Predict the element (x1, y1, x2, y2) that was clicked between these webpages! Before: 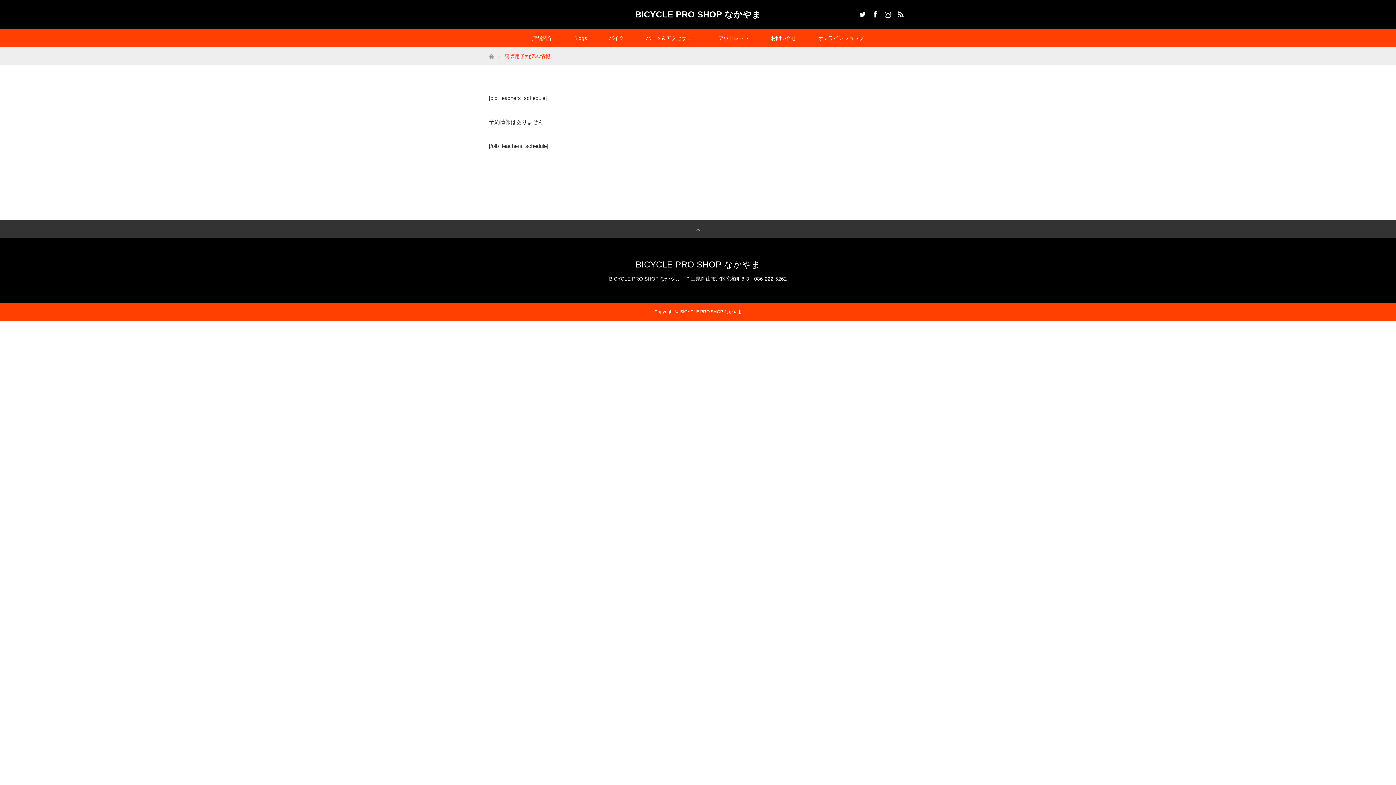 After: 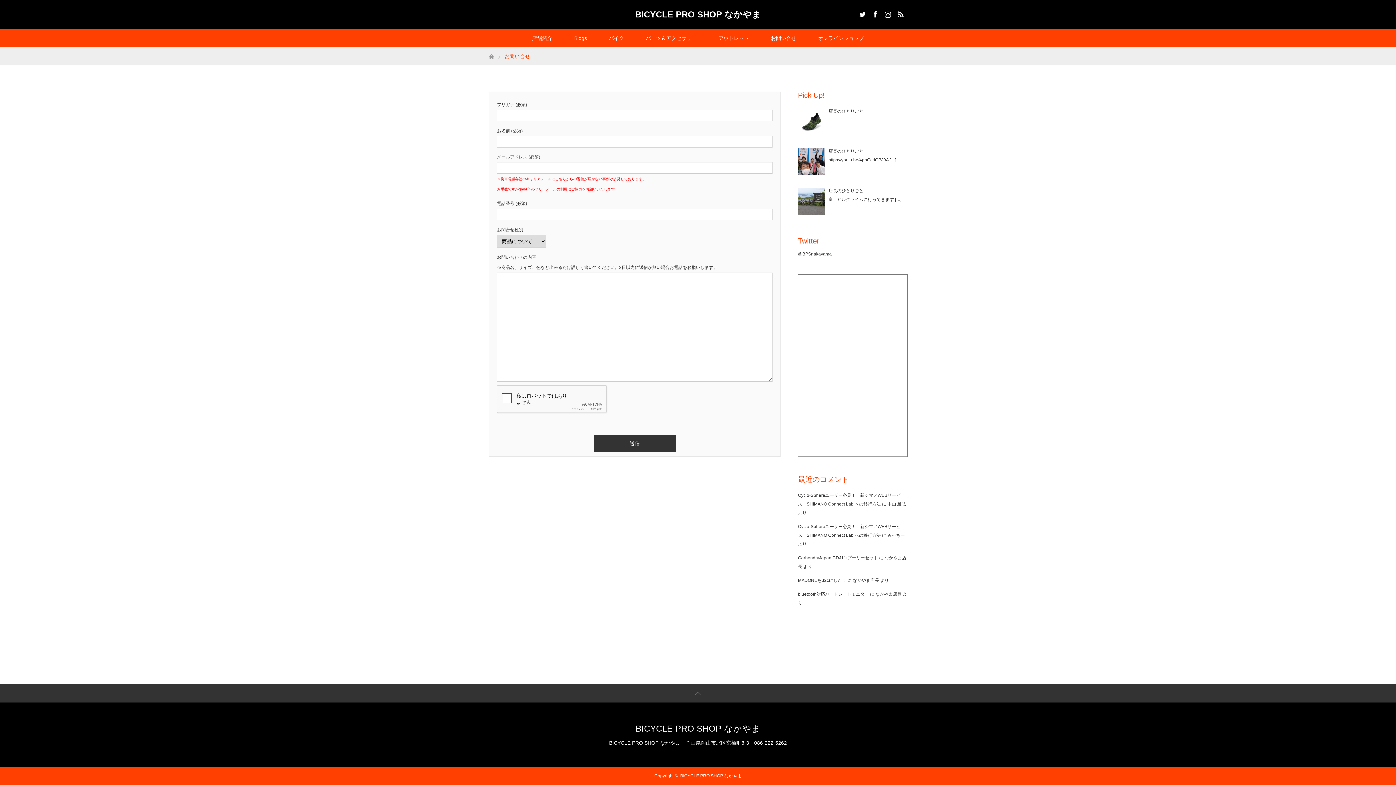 Action: label: お問い合せ bbox: (760, 29, 807, 47)